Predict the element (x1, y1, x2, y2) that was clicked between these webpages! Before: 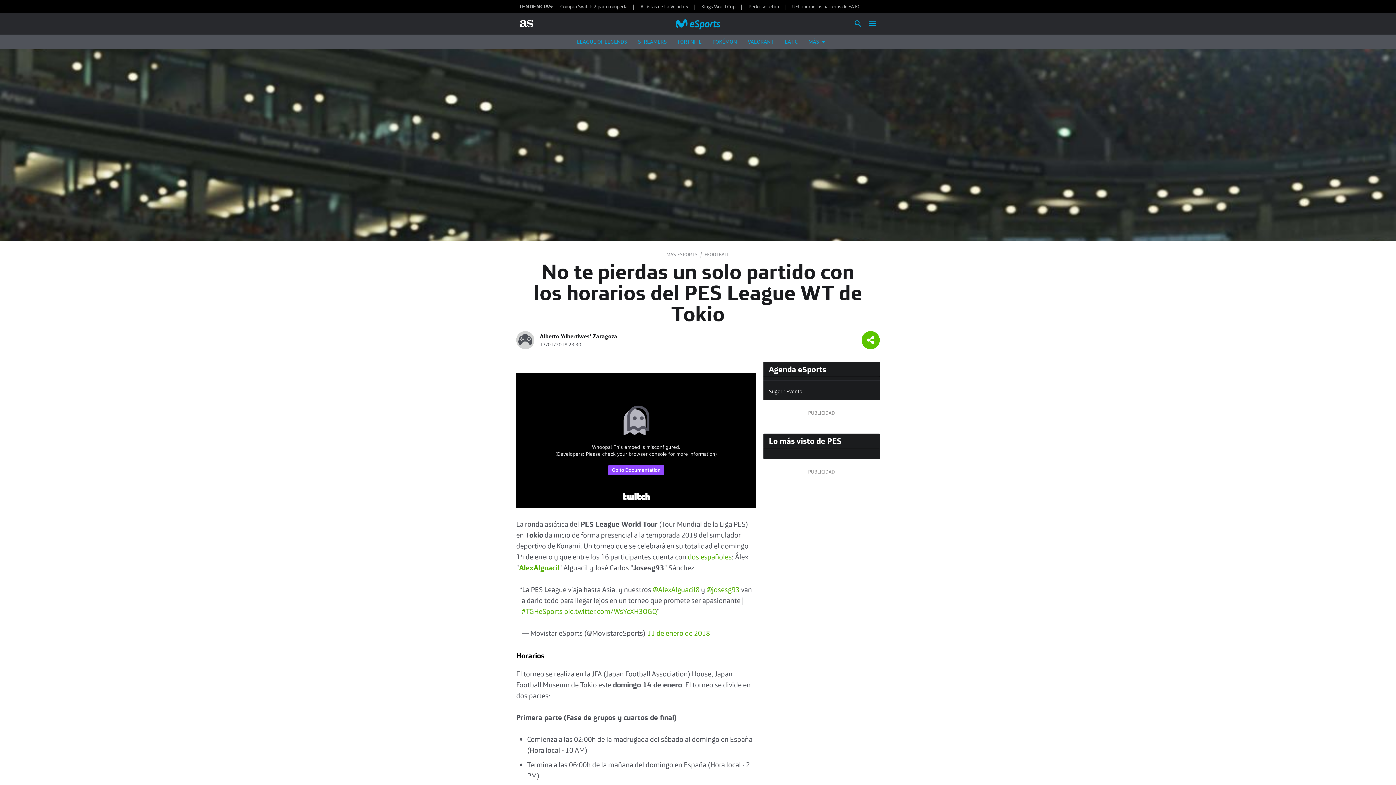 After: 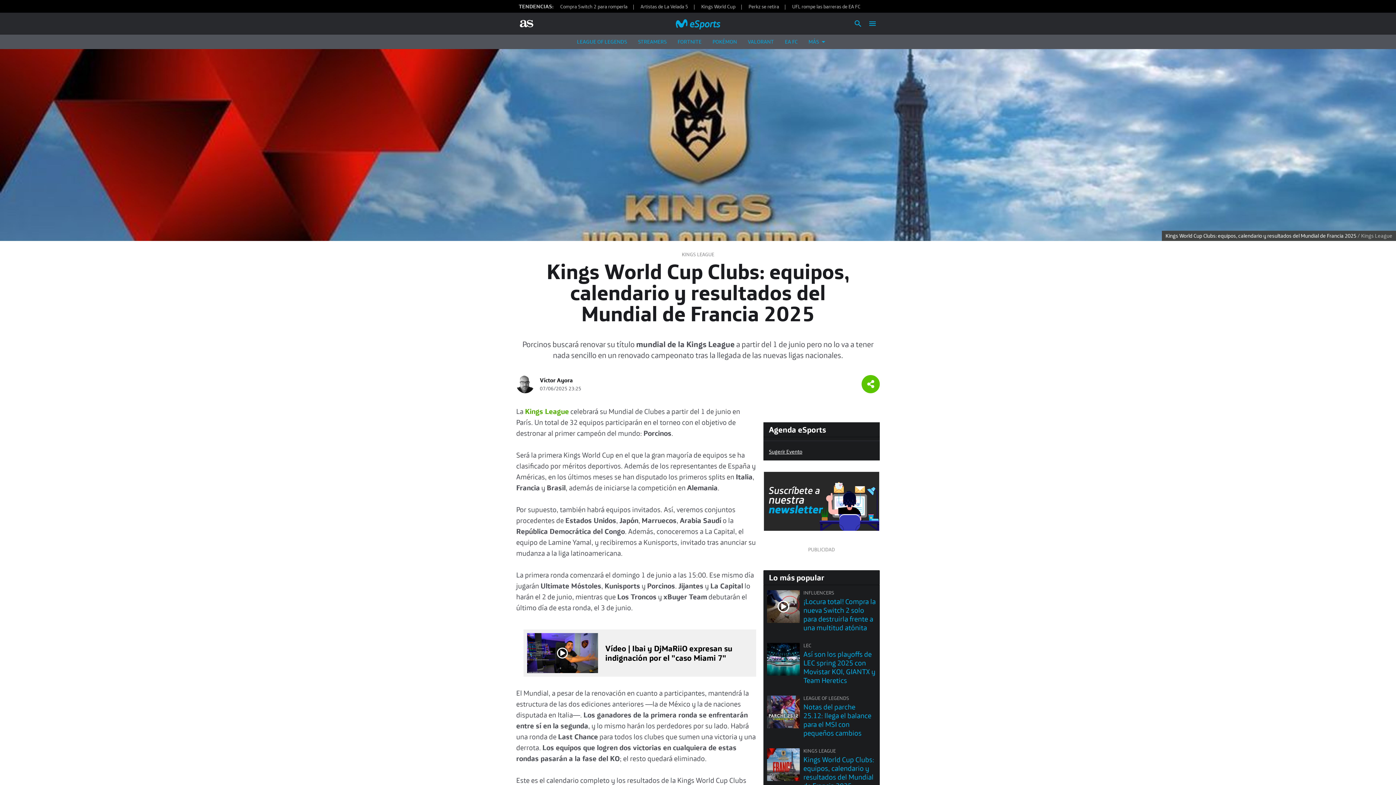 Action: bbox: (701, 3, 747, 9) label: Kings World Cup